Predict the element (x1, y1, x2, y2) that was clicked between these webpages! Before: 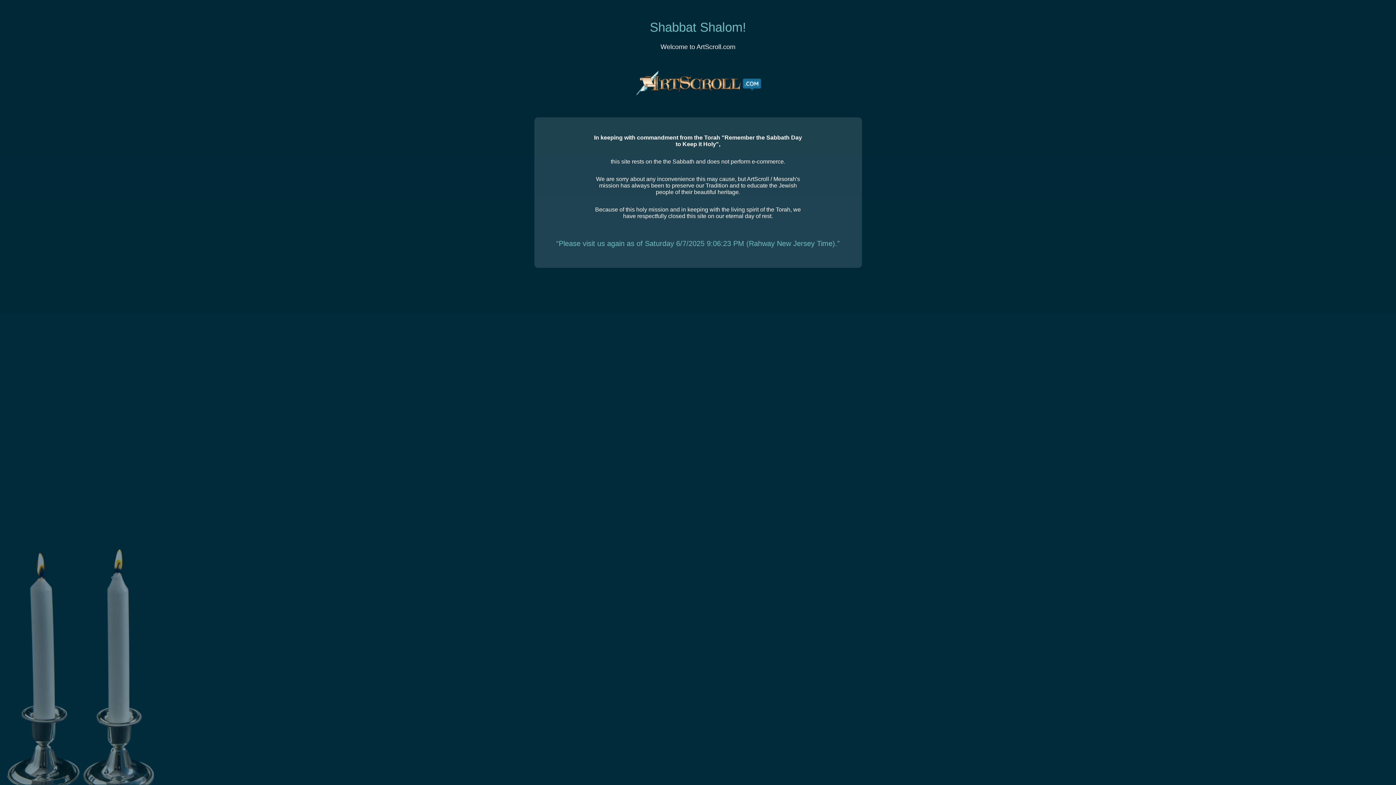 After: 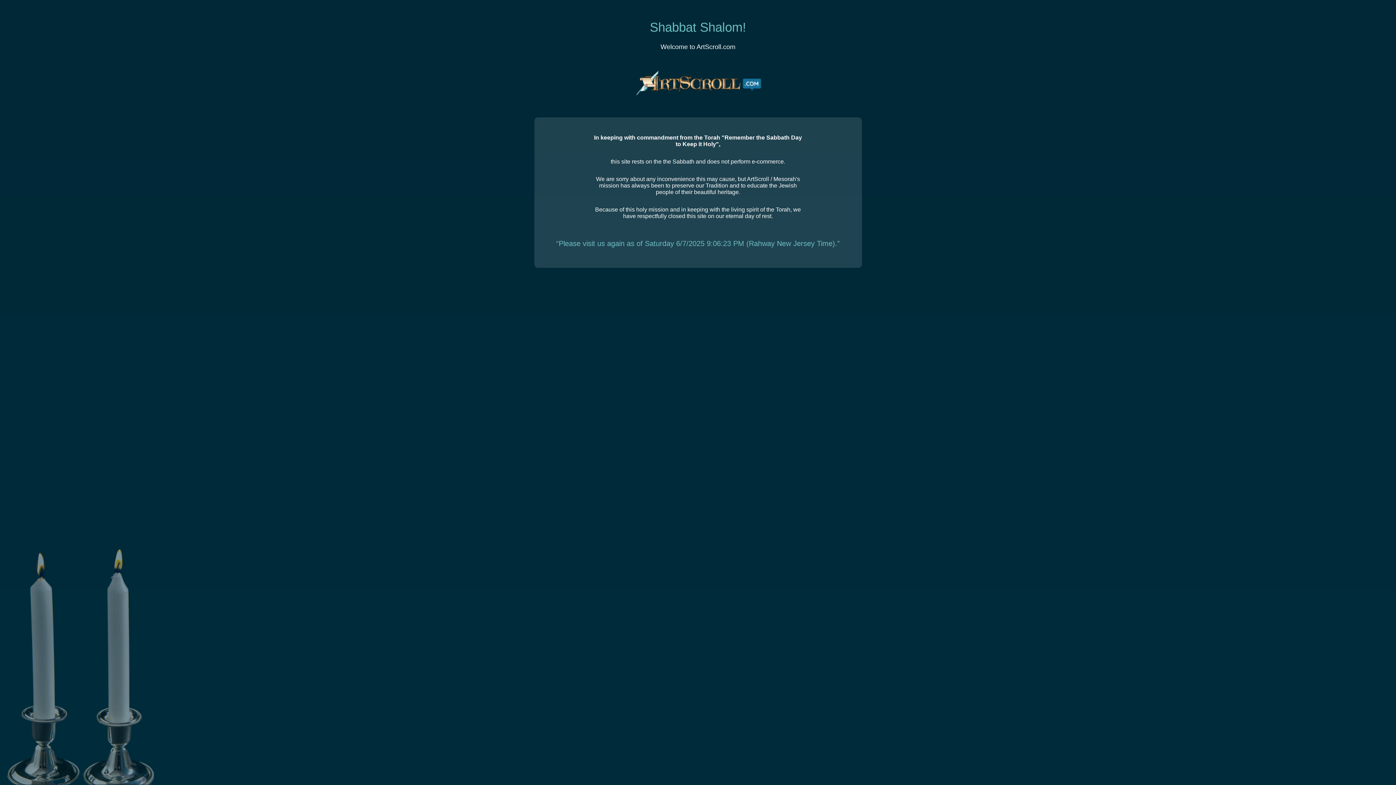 Action: bbox: (634, 70, 761, 99)